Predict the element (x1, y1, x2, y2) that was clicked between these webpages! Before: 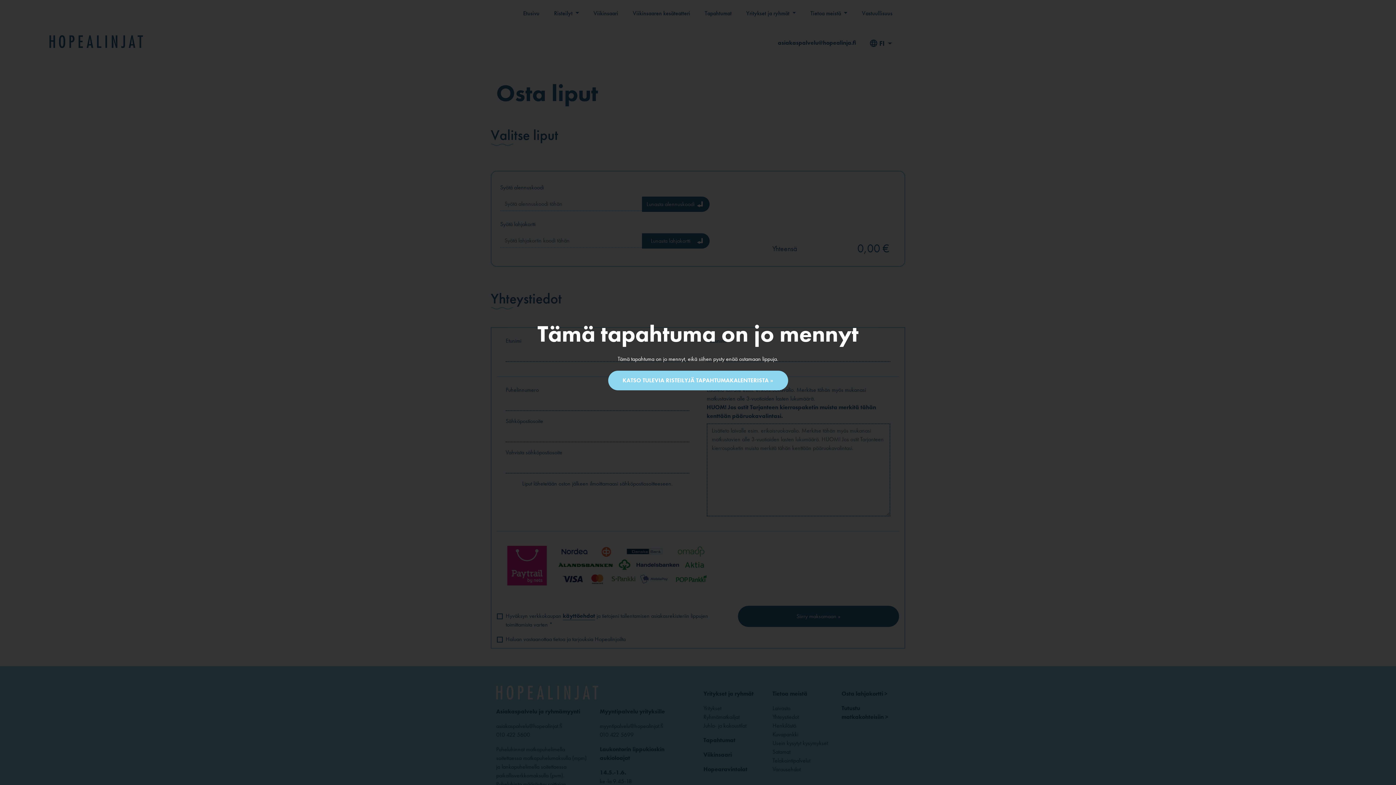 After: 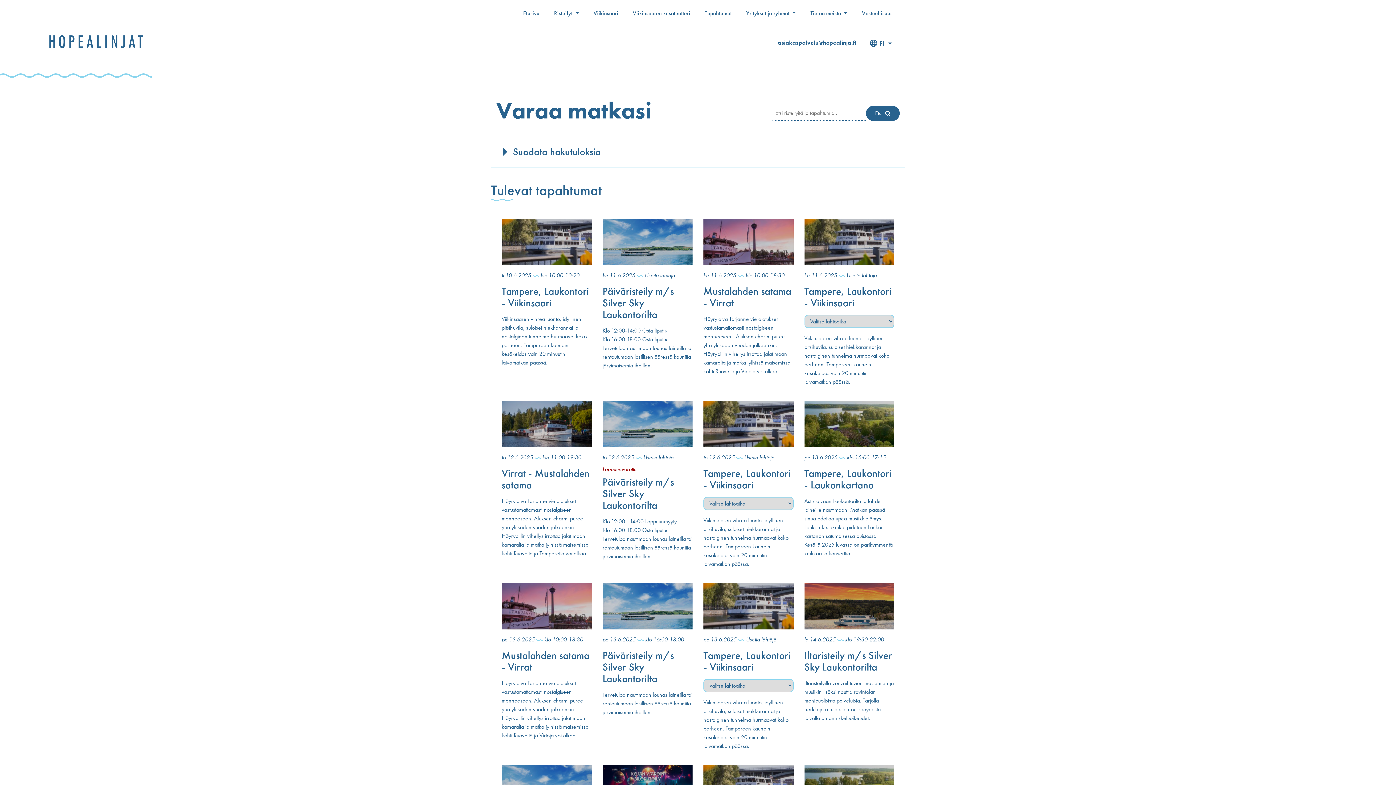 Action: label: KATSO TULEVIA RISTEILYJÄ TAPAHTUMAKALENTERISTA » bbox: (608, 370, 788, 390)